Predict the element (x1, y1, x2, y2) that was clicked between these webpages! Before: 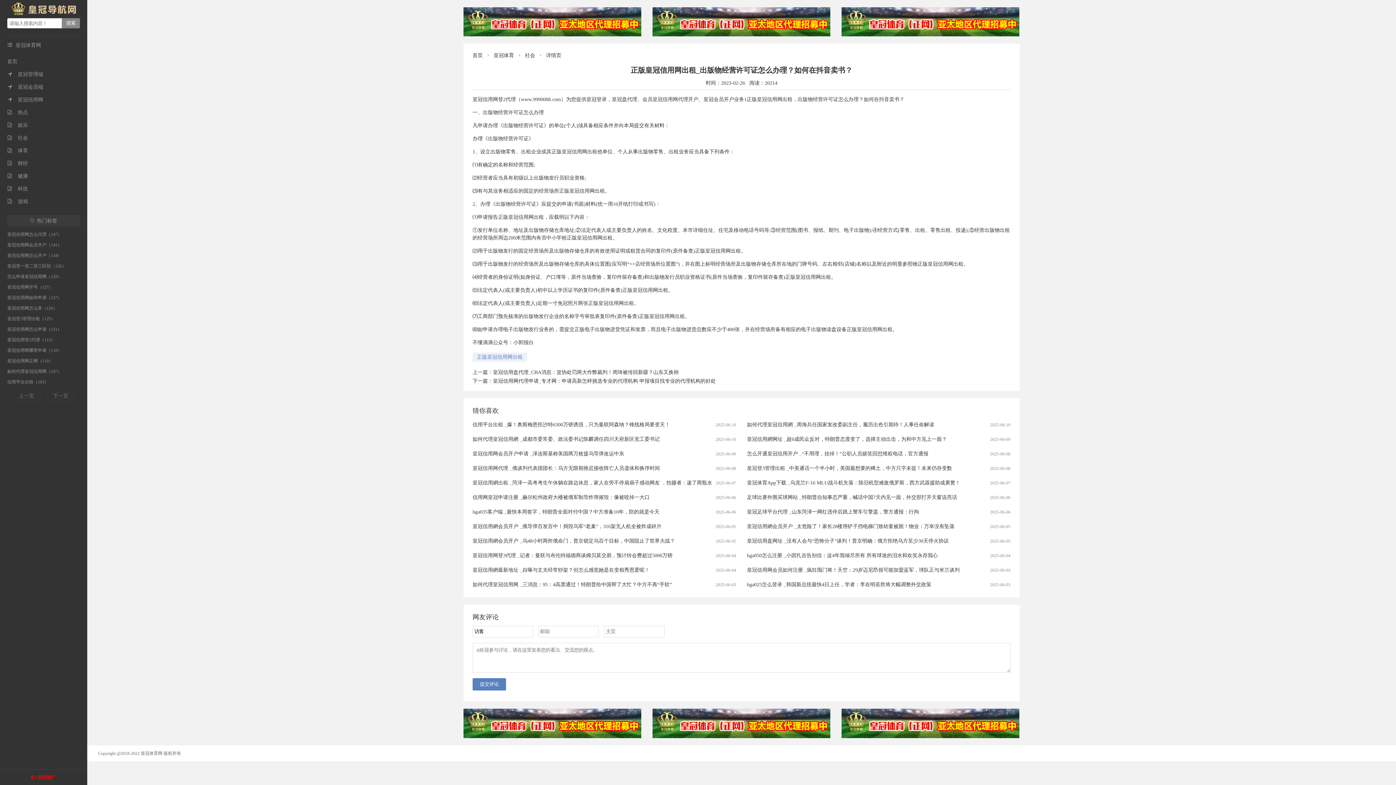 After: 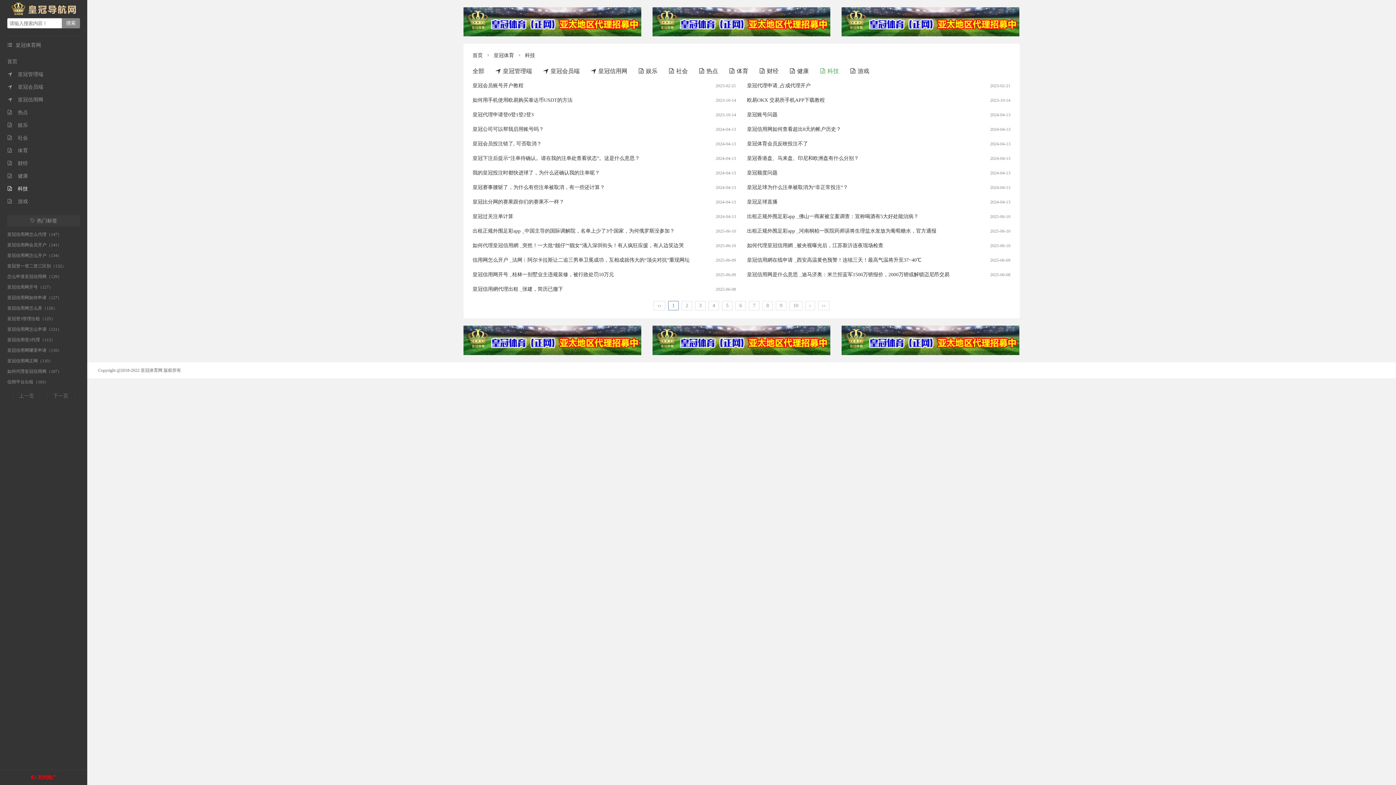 Action: bbox: (7, 186, 28, 191) label: 科技